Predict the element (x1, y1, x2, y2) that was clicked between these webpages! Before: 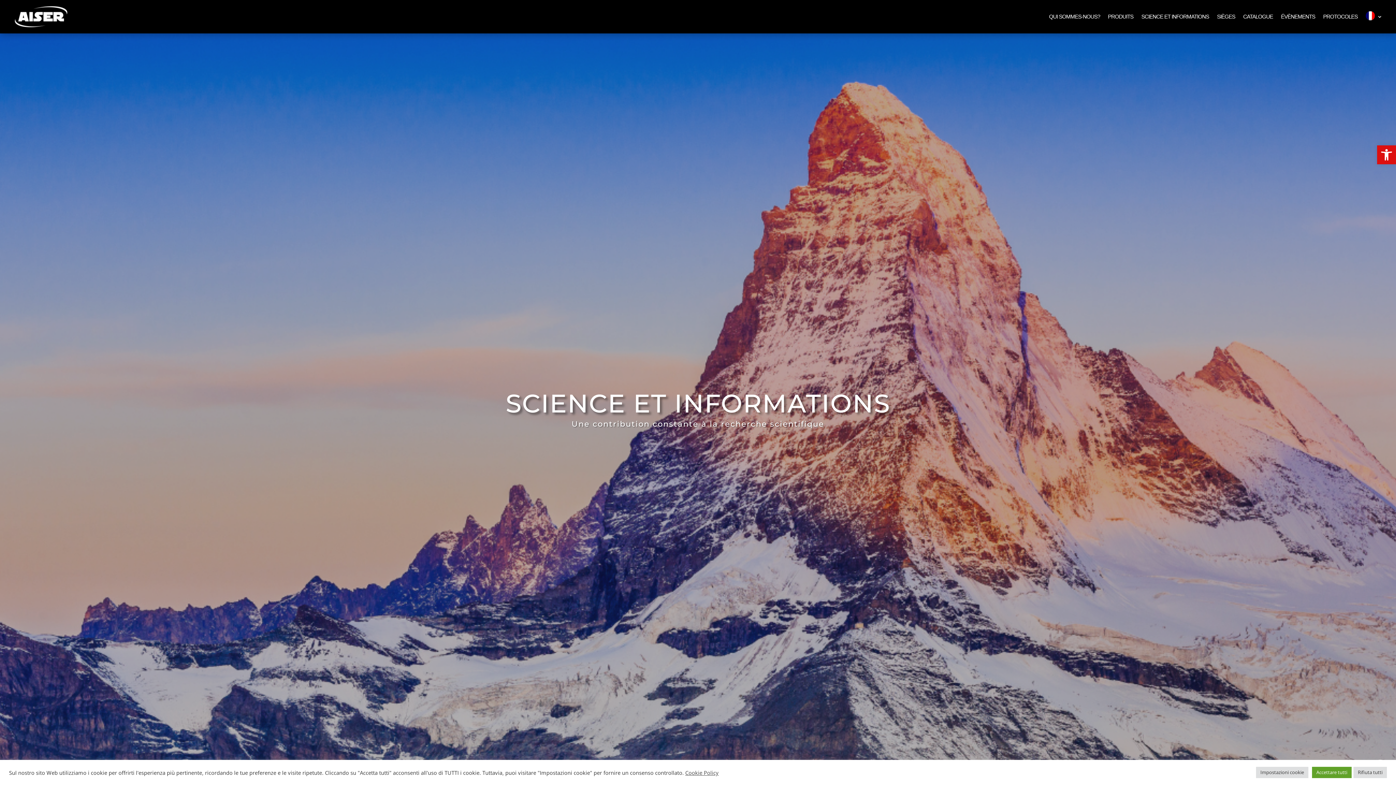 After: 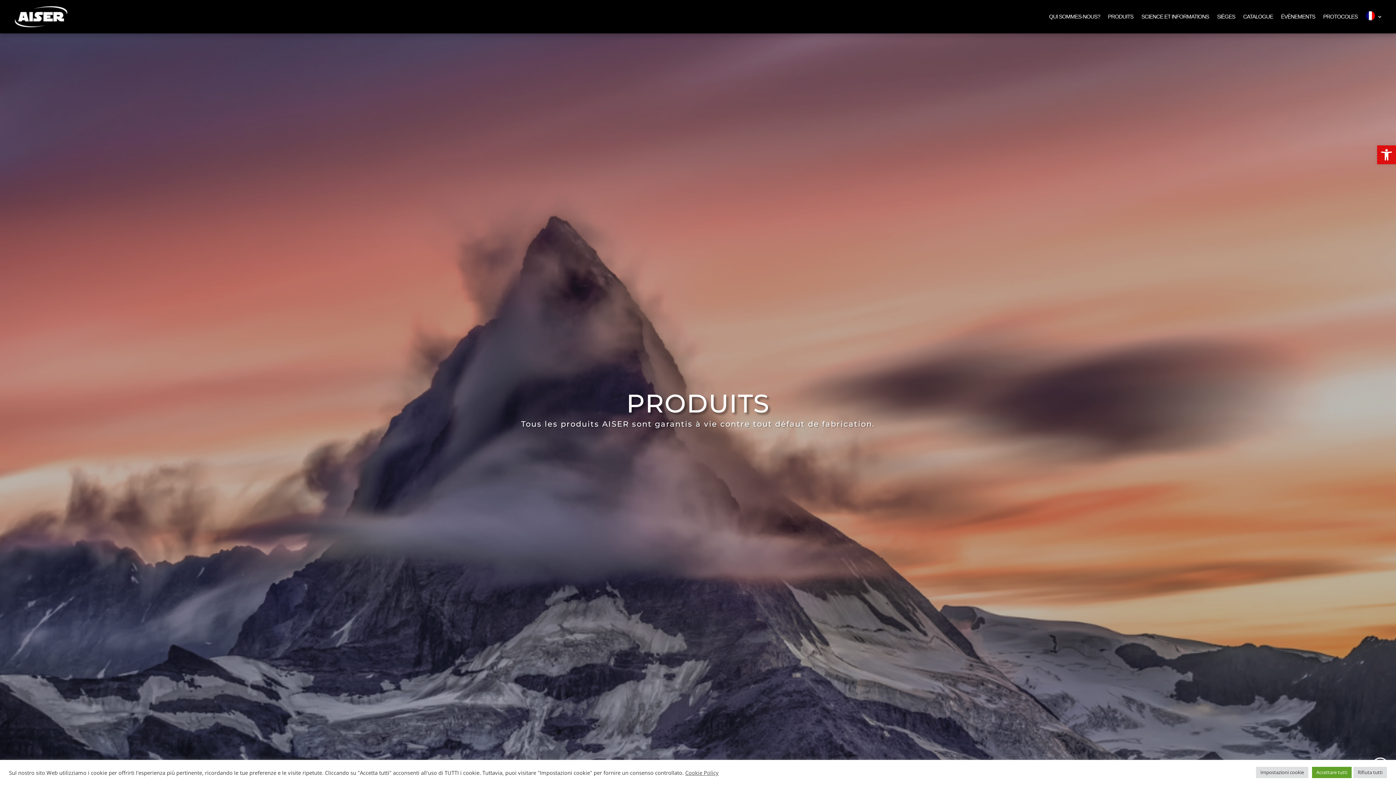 Action: bbox: (1108, 0, 1133, 33) label: PRODUITS